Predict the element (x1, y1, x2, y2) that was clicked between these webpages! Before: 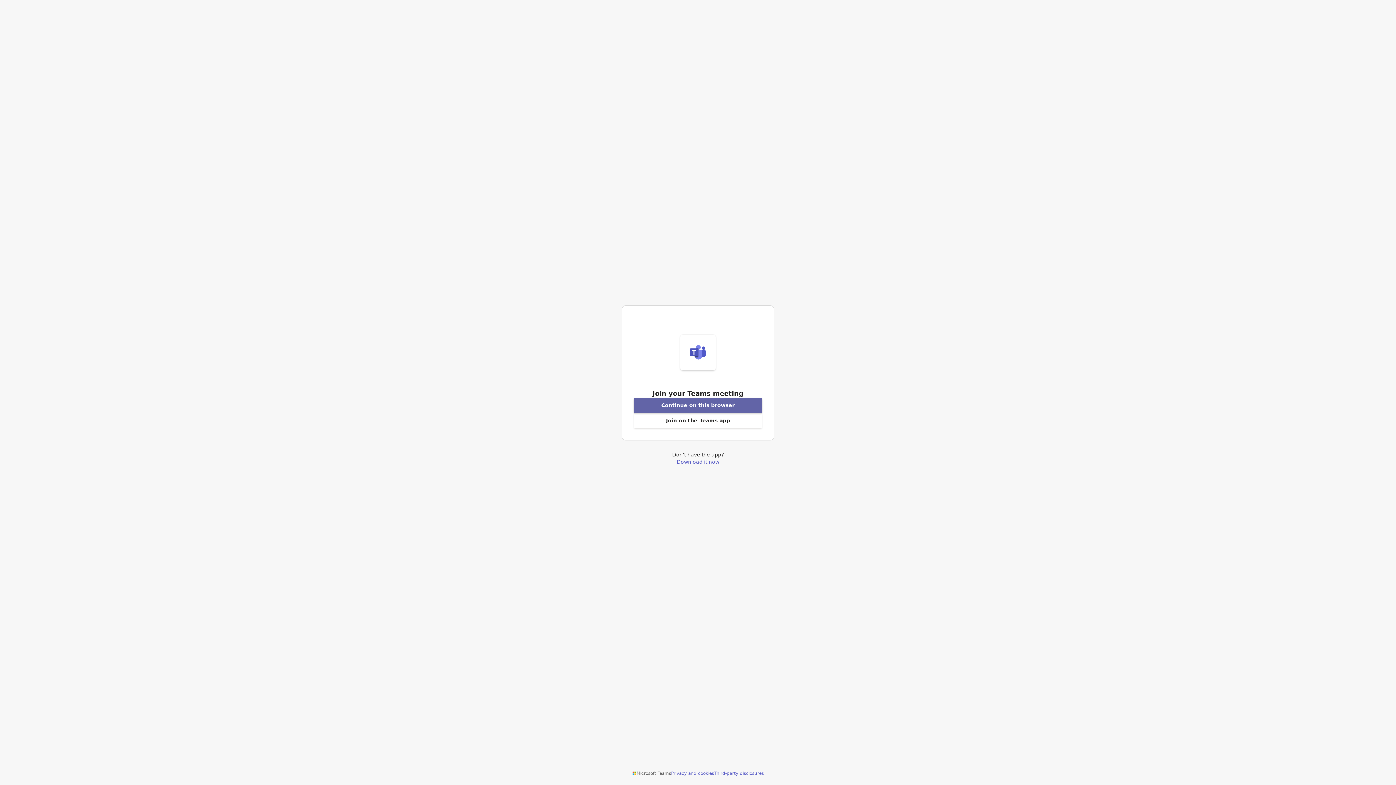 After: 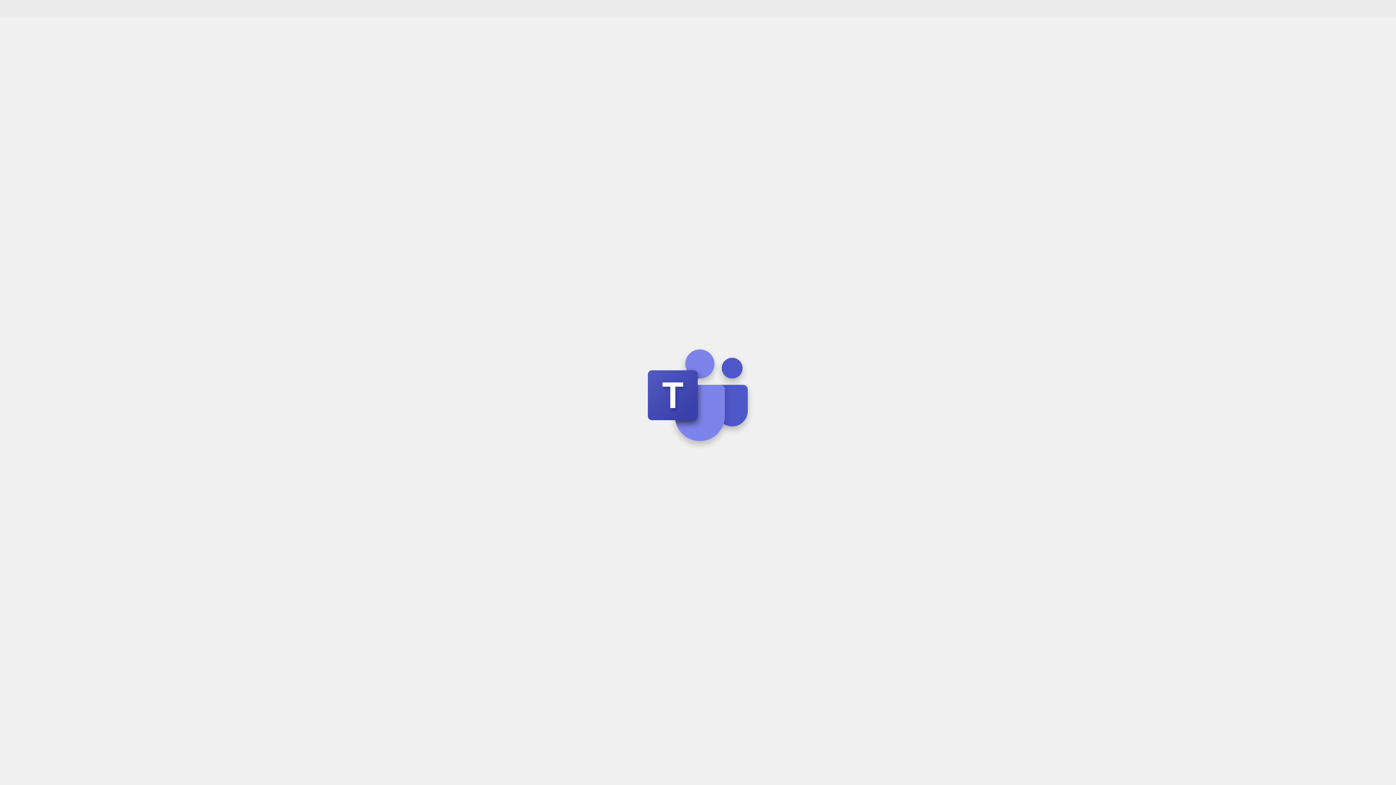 Action: label: Join meeting from this browser bbox: (633, 398, 762, 413)